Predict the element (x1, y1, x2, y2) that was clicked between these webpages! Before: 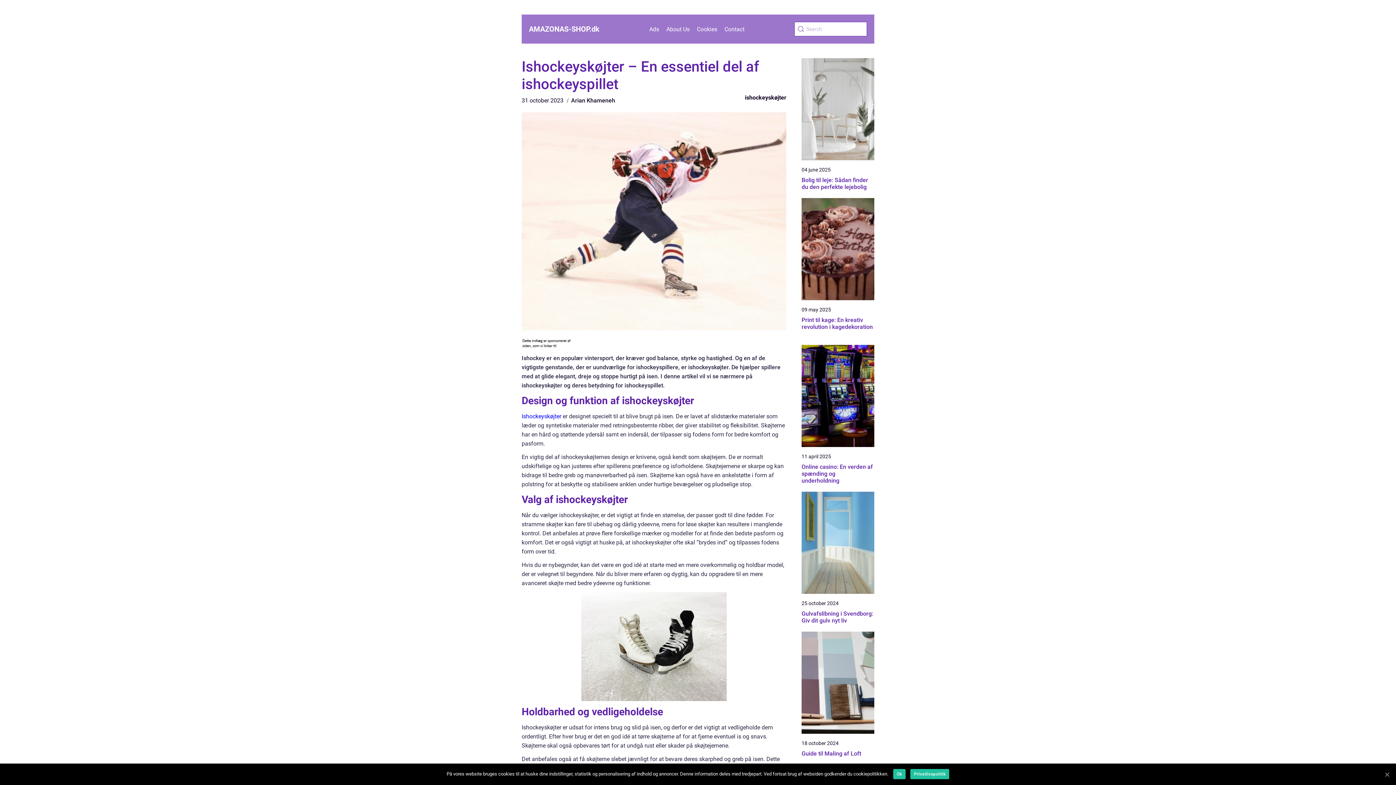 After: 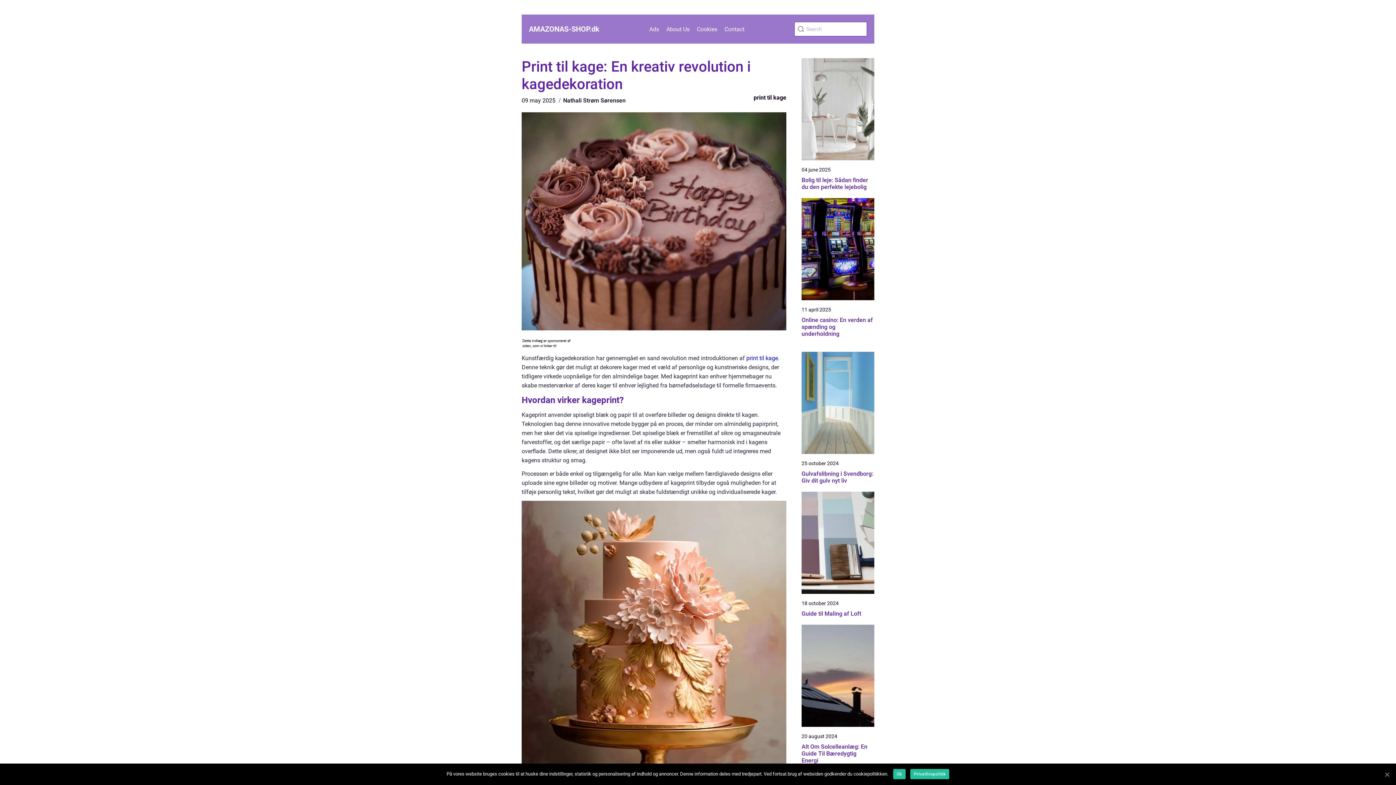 Action: bbox: (801, 198, 874, 300)